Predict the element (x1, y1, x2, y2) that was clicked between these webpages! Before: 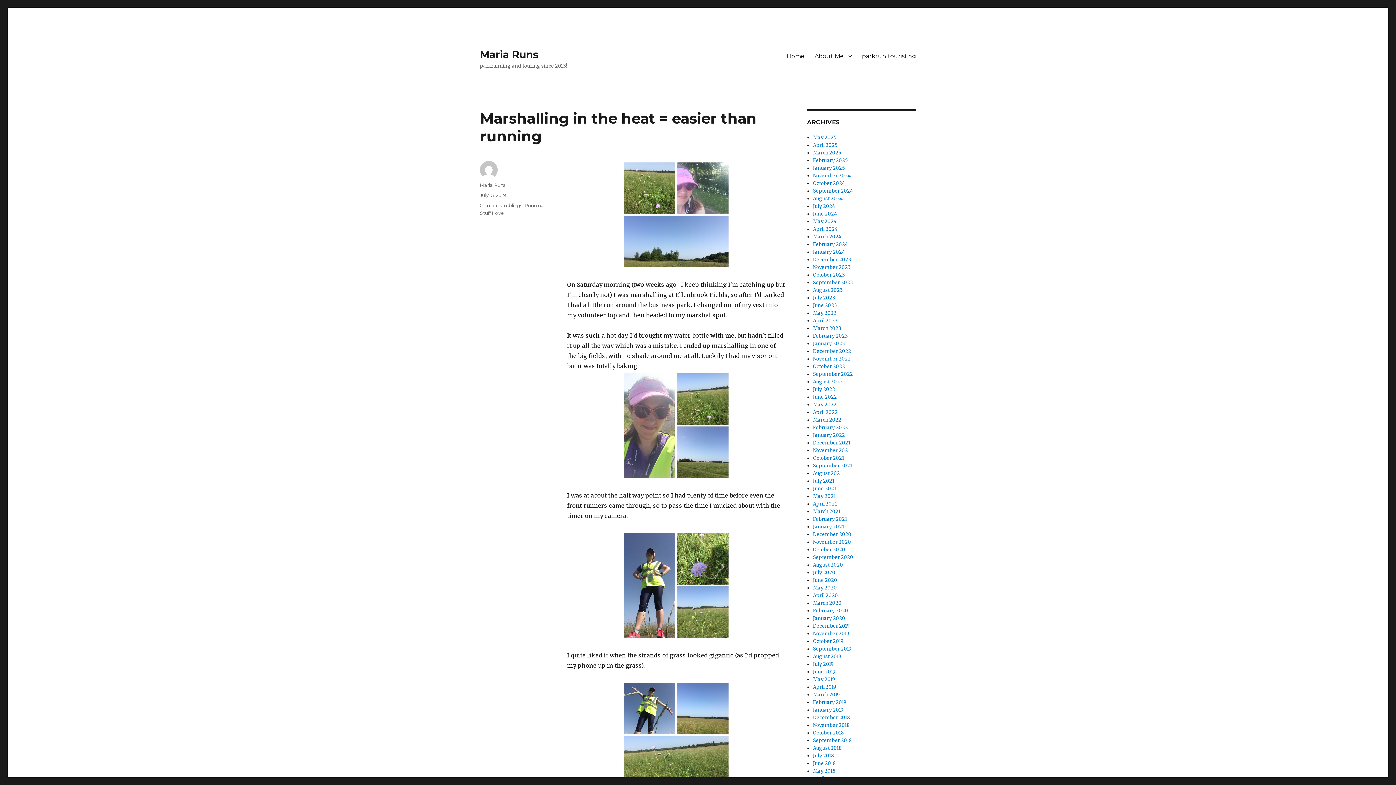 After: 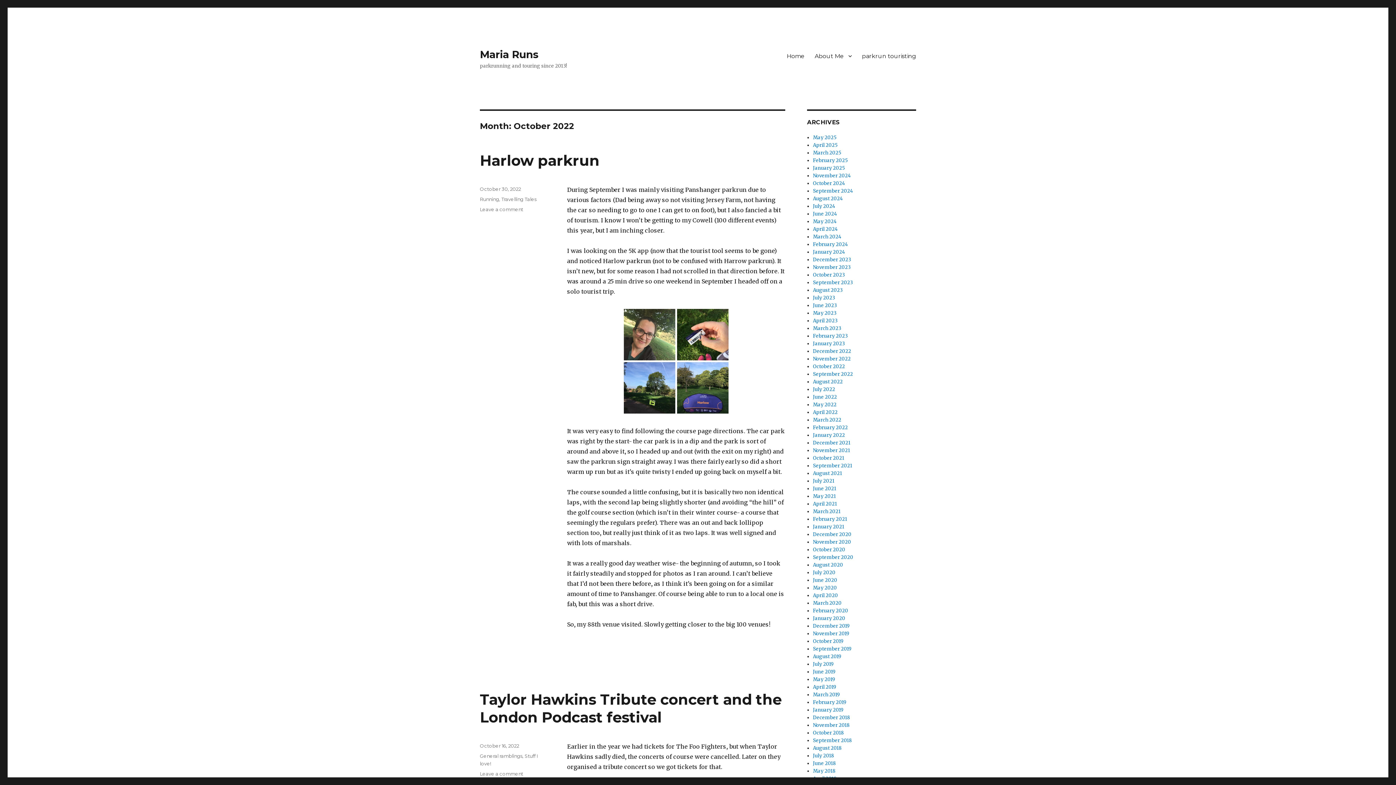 Action: label: October 2022 bbox: (813, 363, 845, 369)